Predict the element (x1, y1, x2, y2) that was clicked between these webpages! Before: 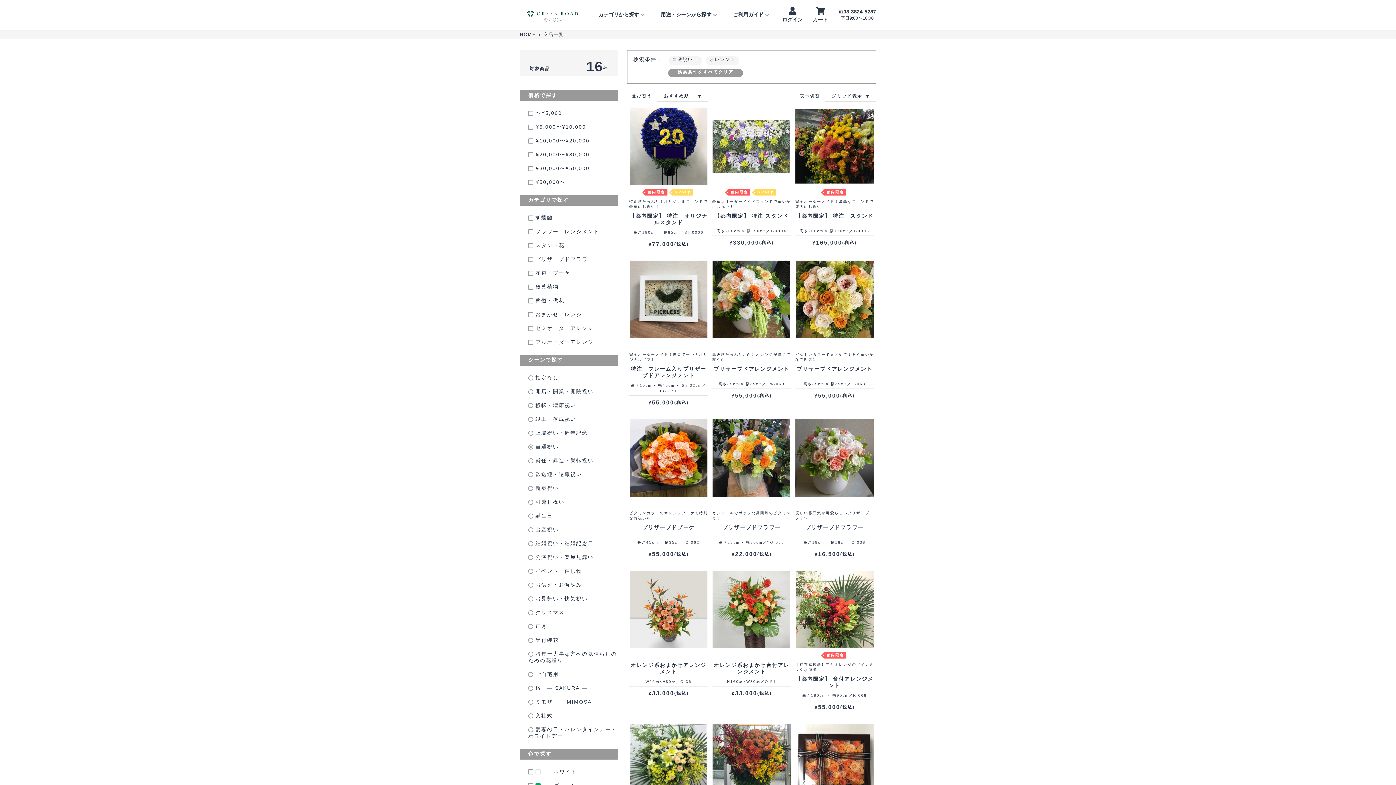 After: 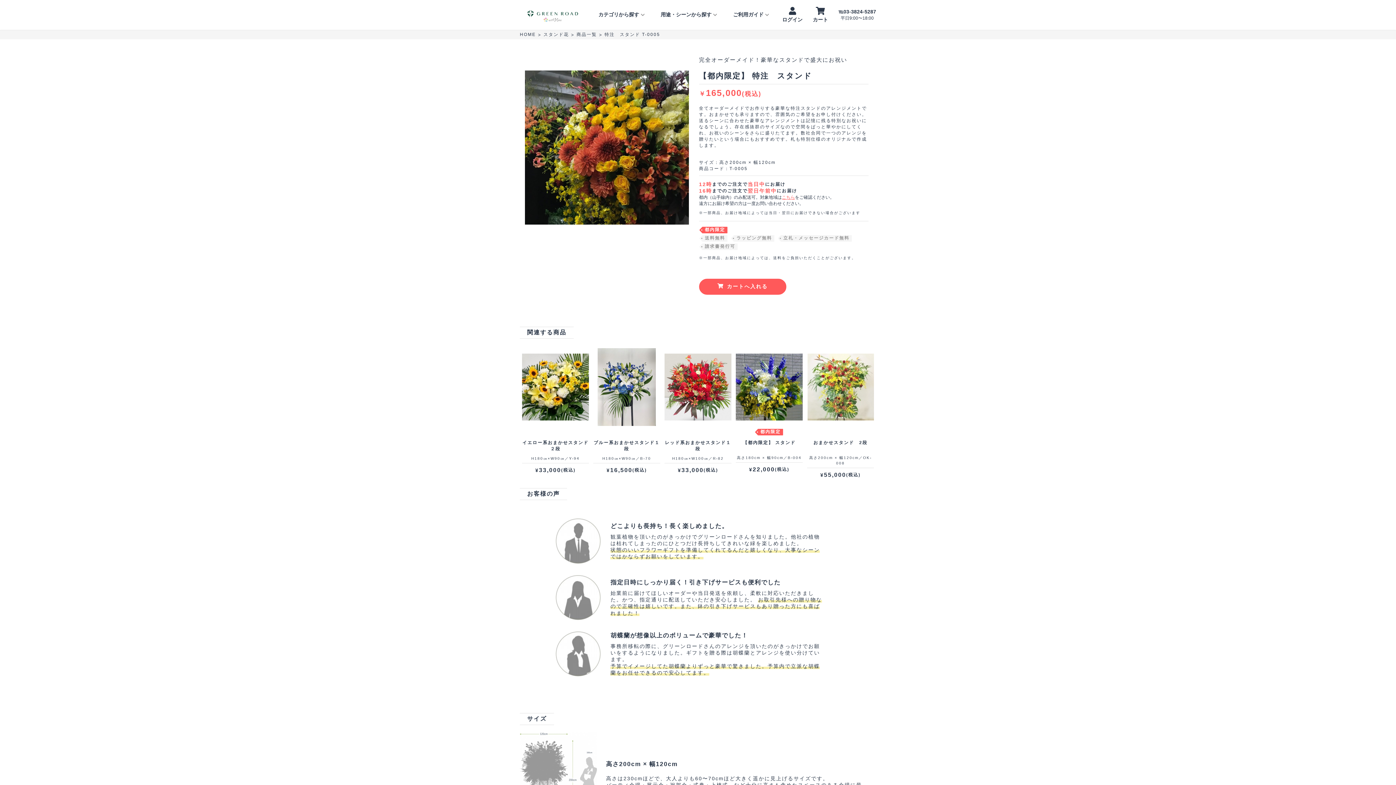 Action: label: 都内限定

完全オーダーメイド！豪華なスタンドで盛大にお祝い

【都内限定】 特注　スタンド

高さ200cm × 幅120cm／T-0005

¥165,000(税込) bbox: (795, 107, 874, 246)